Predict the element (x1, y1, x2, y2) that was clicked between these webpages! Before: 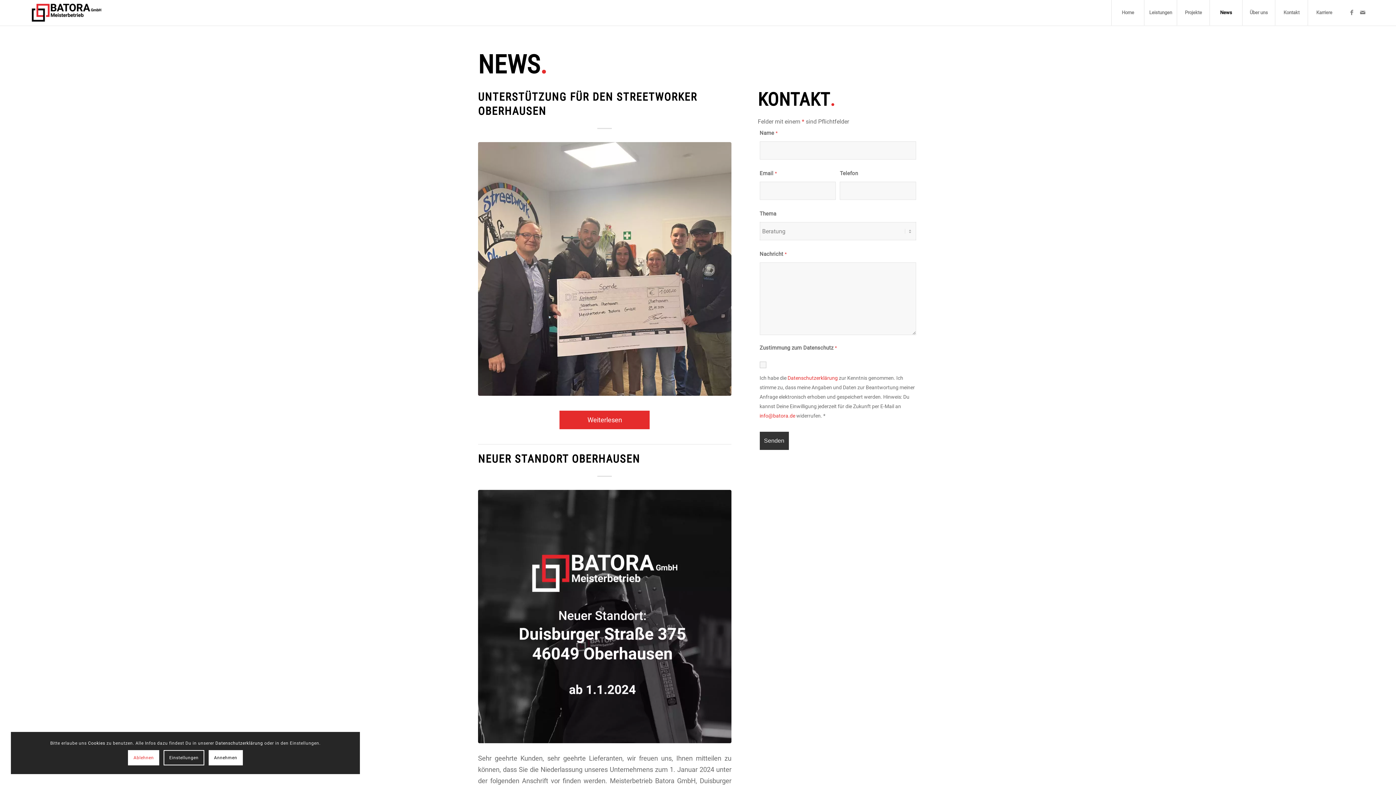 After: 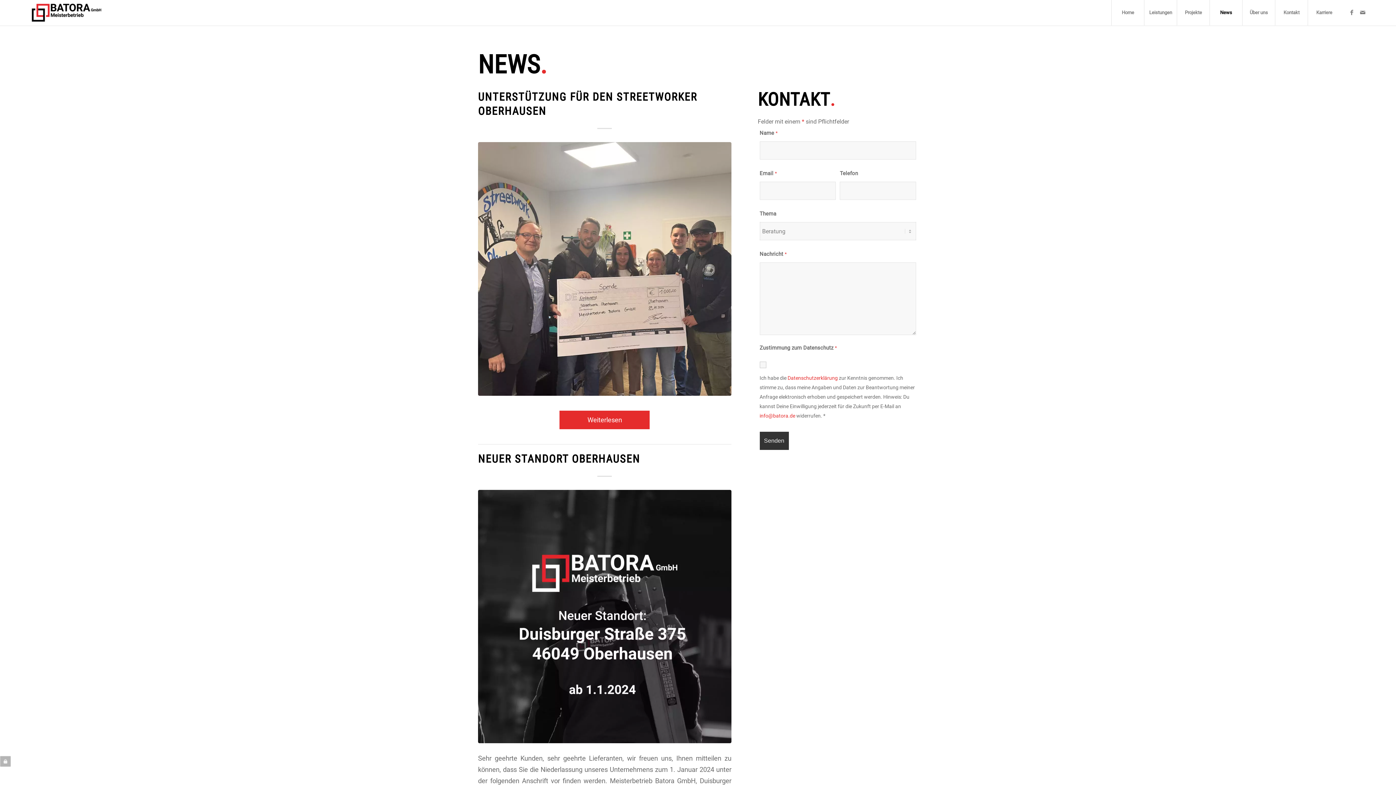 Action: bbox: (208, 750, 242, 765) label: Annehmen